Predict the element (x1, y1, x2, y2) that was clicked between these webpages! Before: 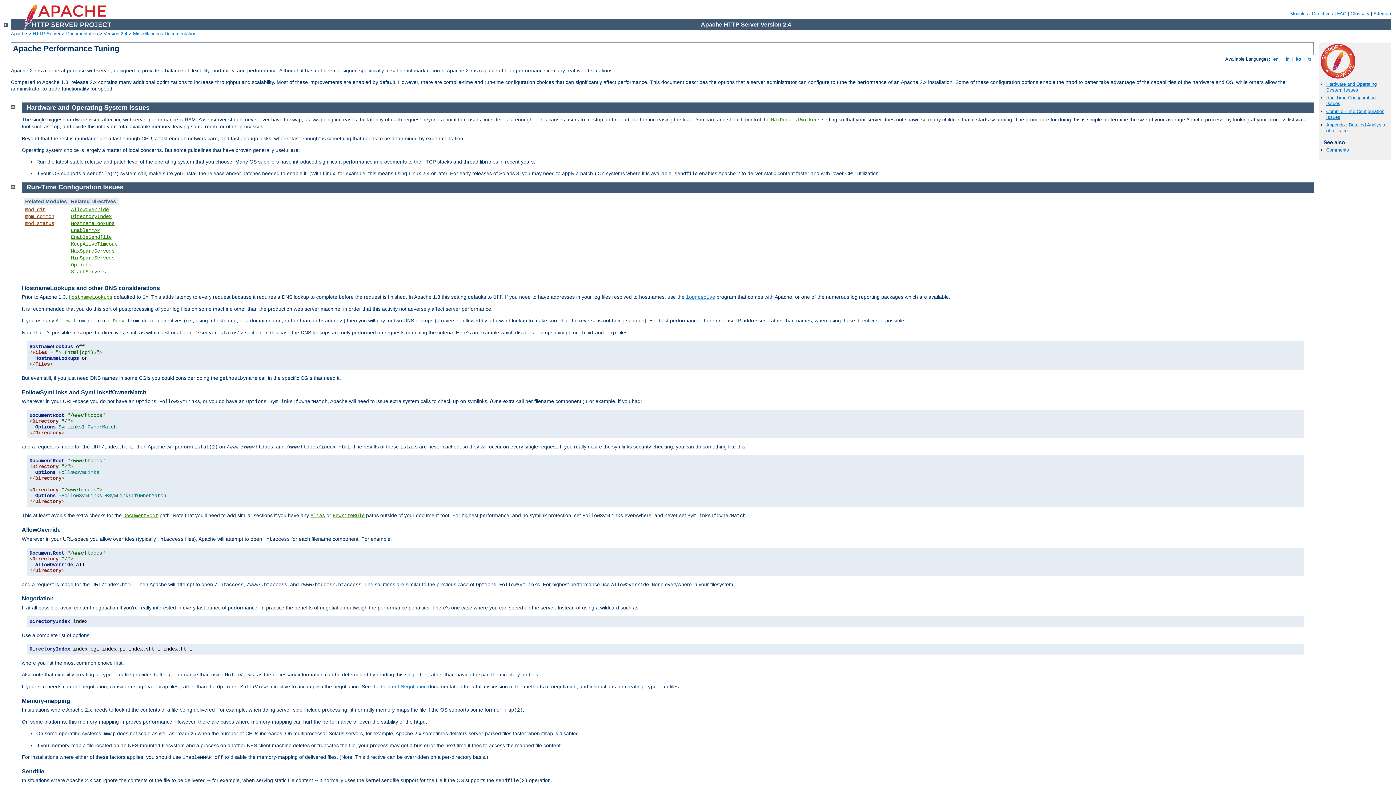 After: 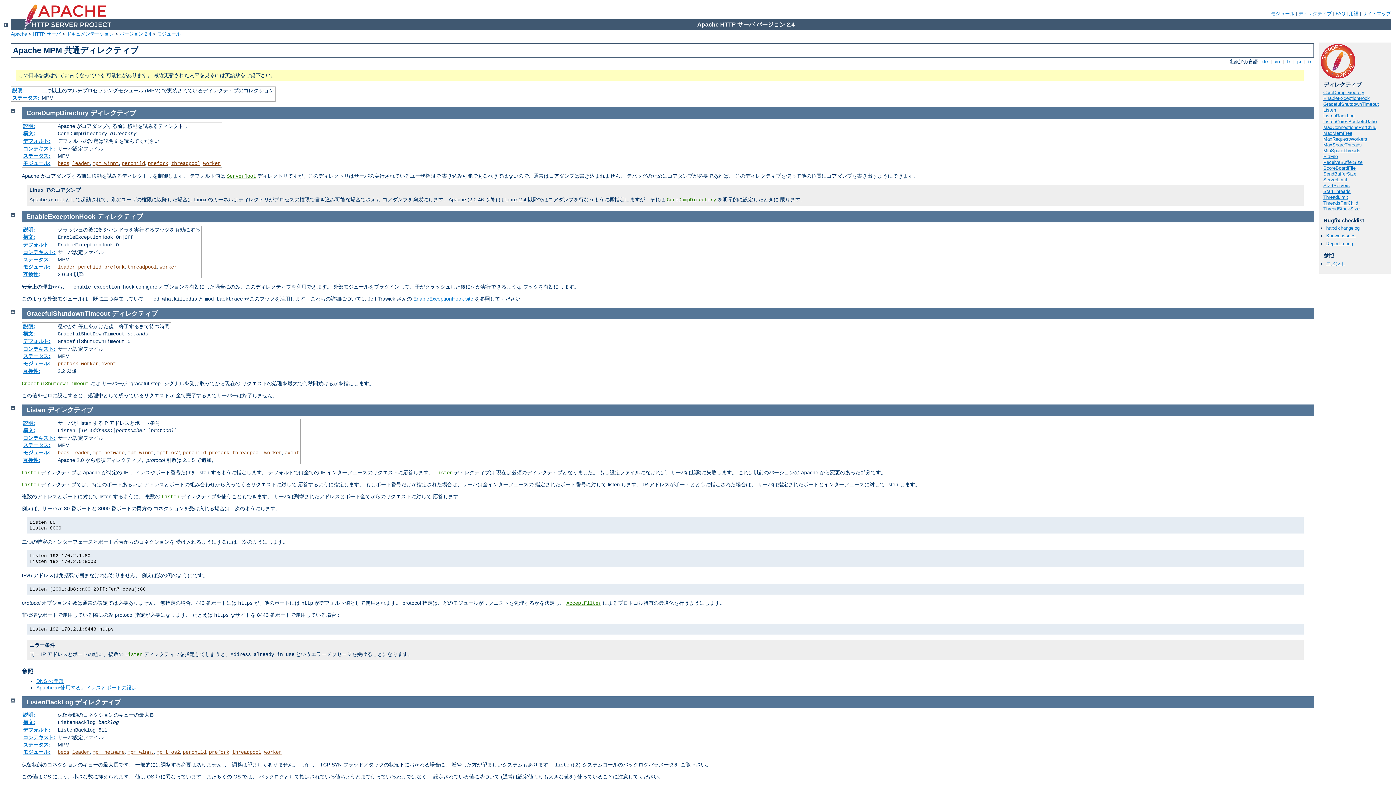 Action: bbox: (25, 213, 54, 219) label: mpm_common